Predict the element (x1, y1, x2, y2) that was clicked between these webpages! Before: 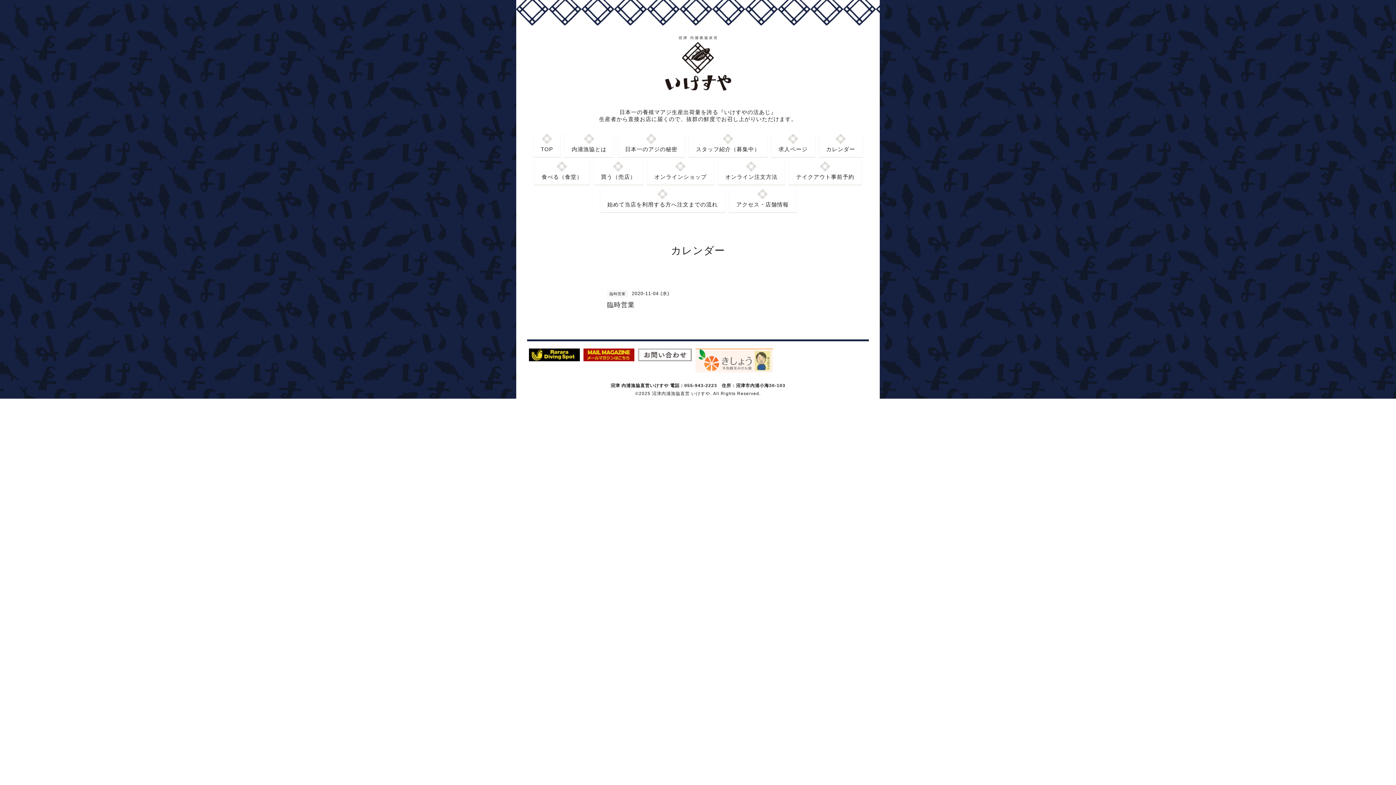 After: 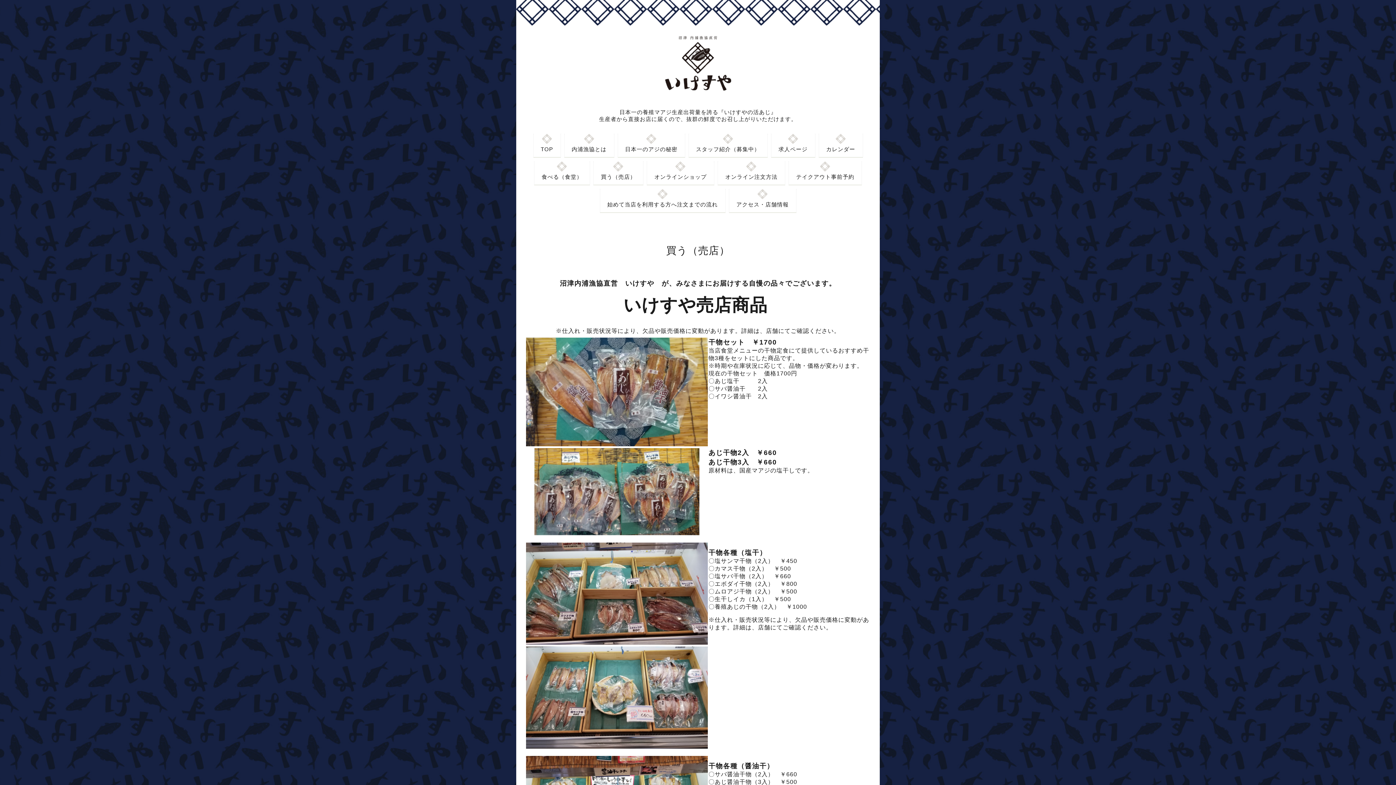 Action: bbox: (593, 161, 643, 185) label: 買う（売店）